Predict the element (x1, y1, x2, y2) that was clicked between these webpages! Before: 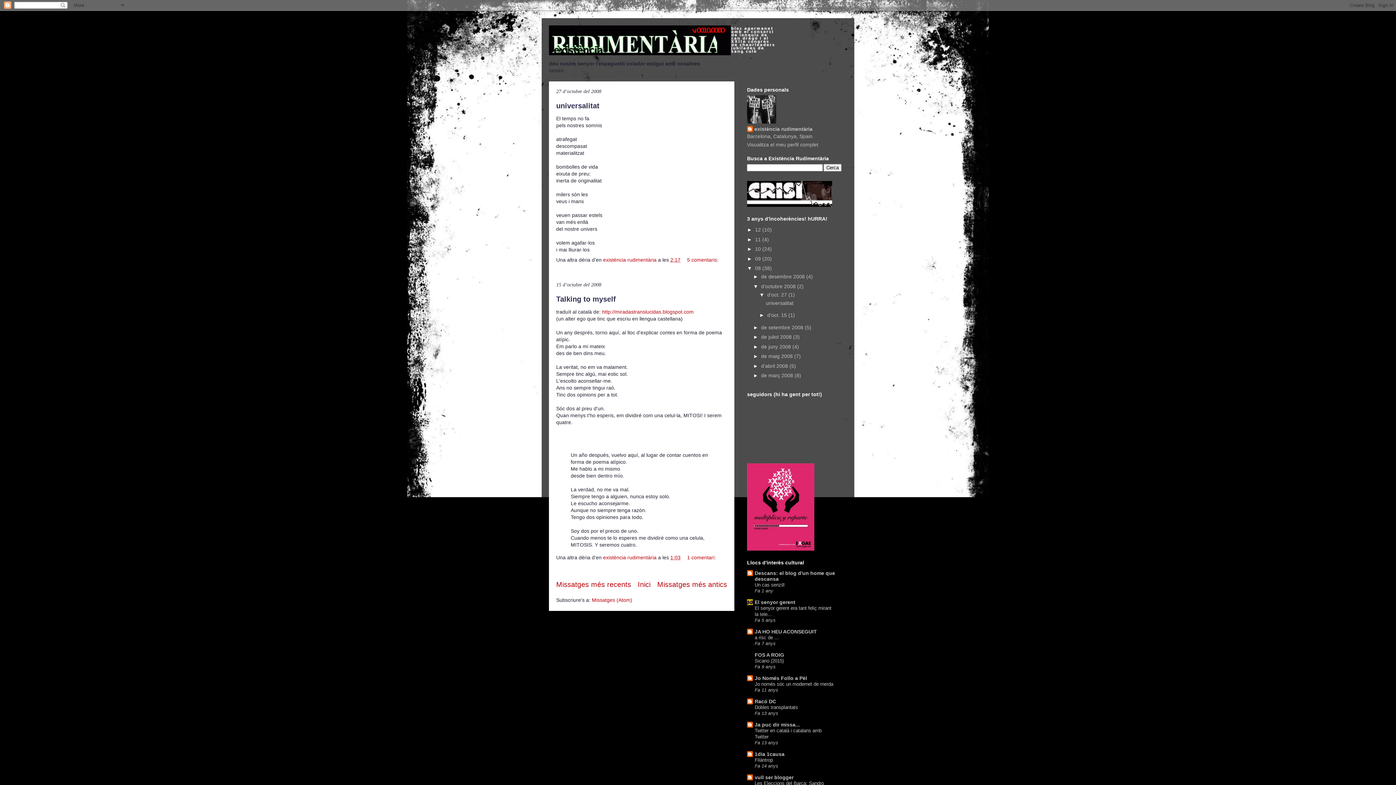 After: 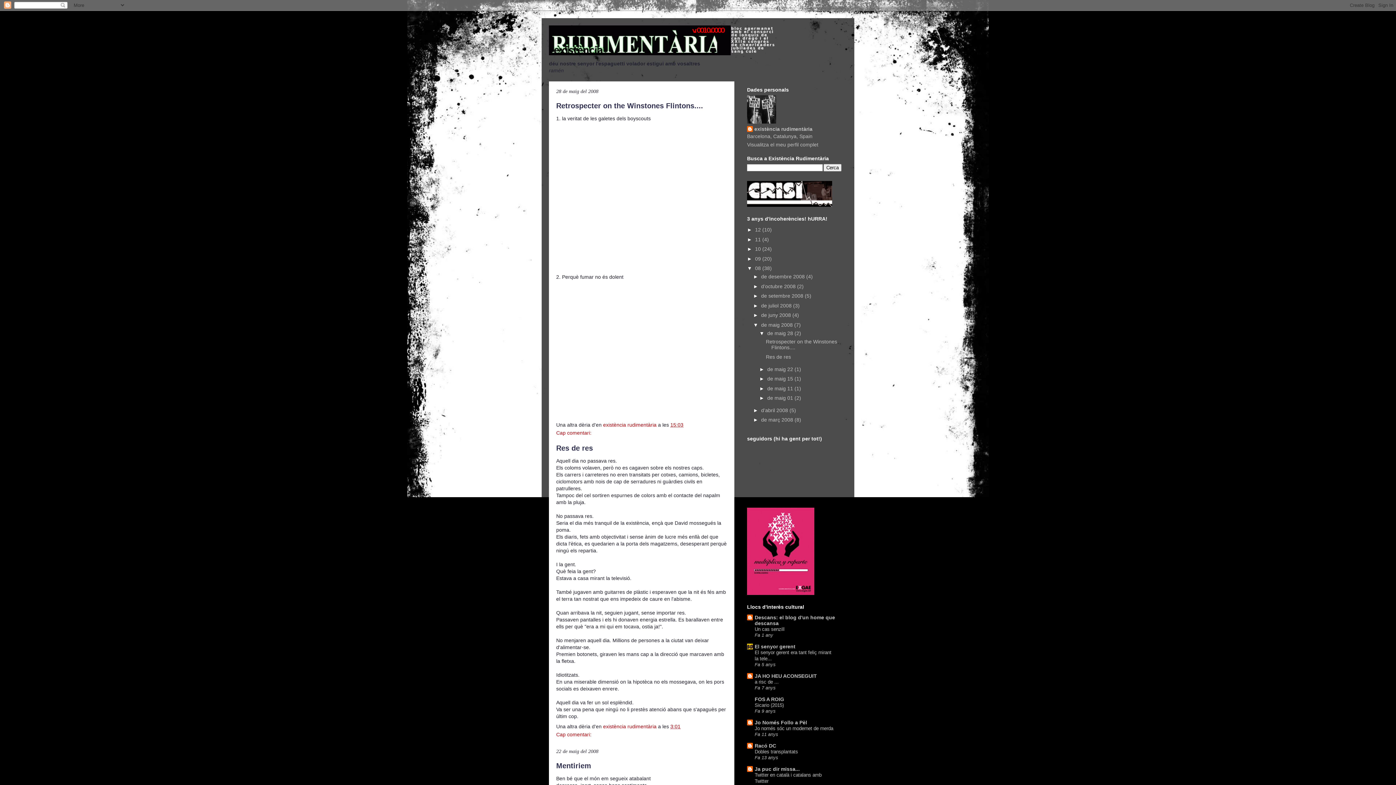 Action: label: de maig 2008  bbox: (761, 353, 794, 359)